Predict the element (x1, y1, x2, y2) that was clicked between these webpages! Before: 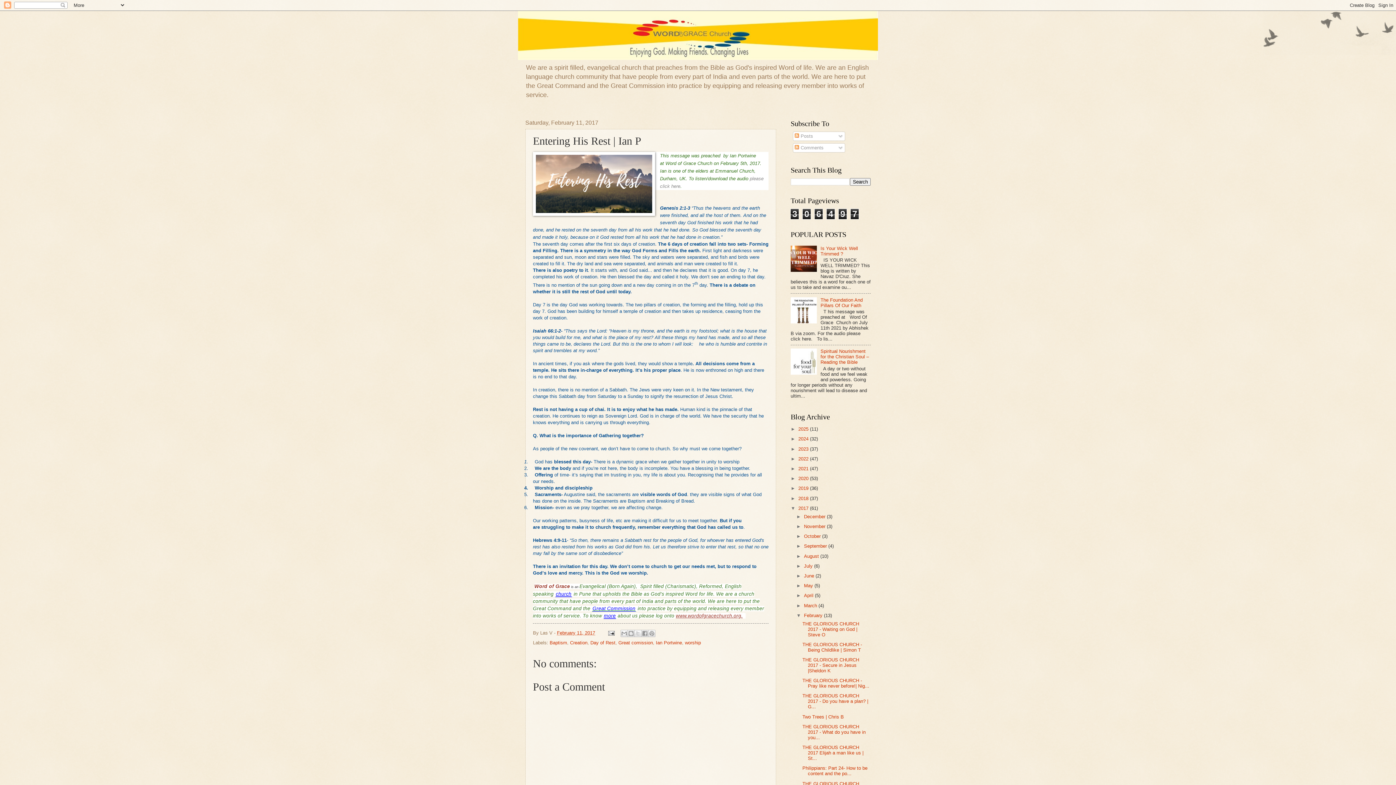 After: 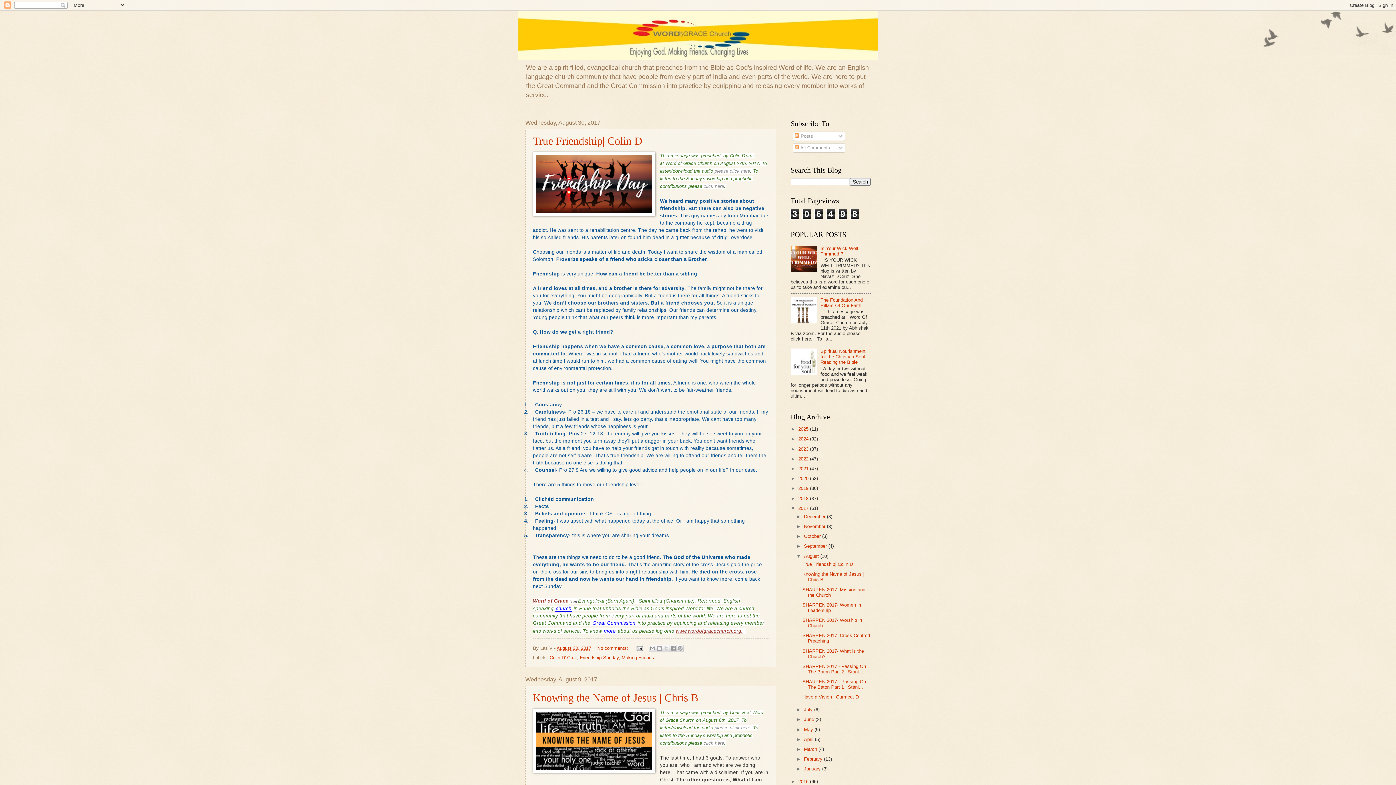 Action: bbox: (804, 553, 820, 559) label: August 